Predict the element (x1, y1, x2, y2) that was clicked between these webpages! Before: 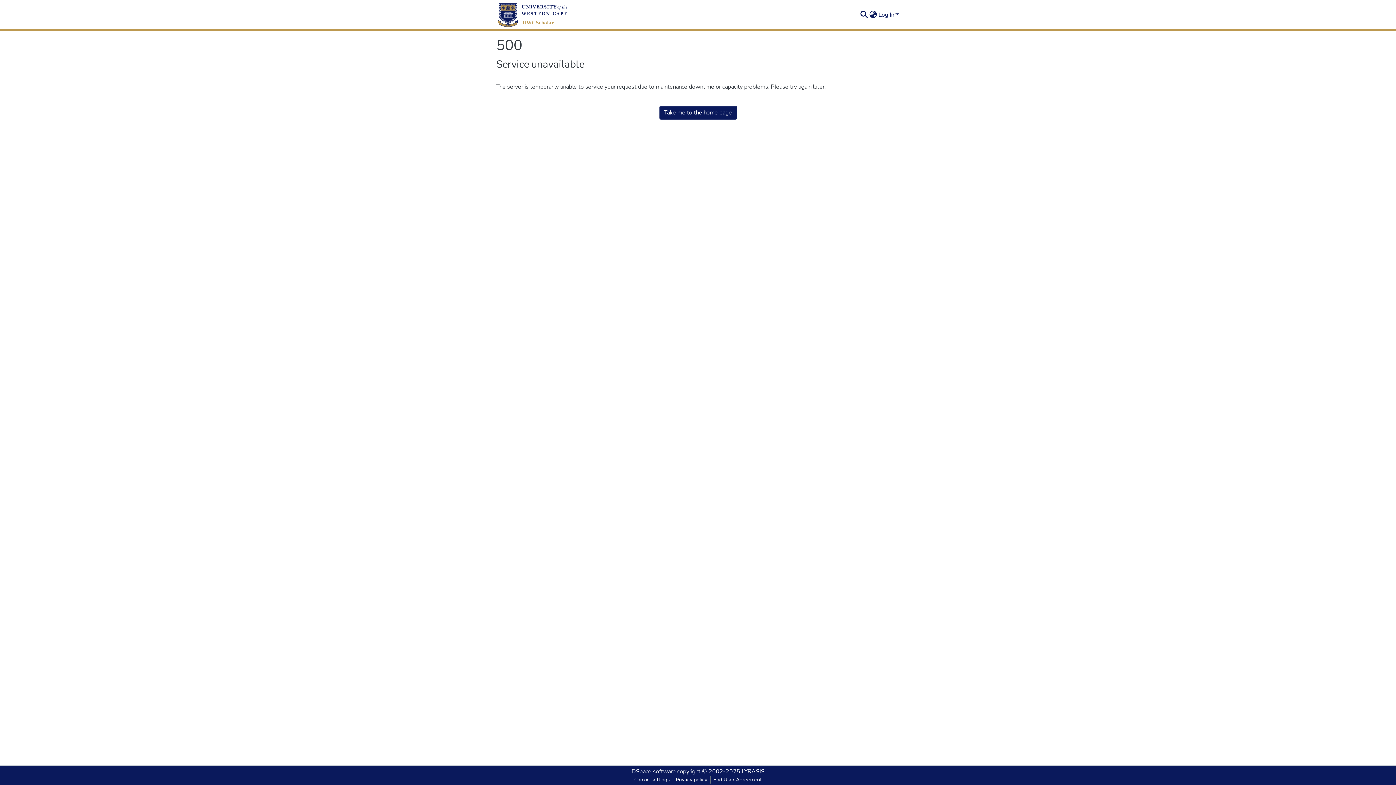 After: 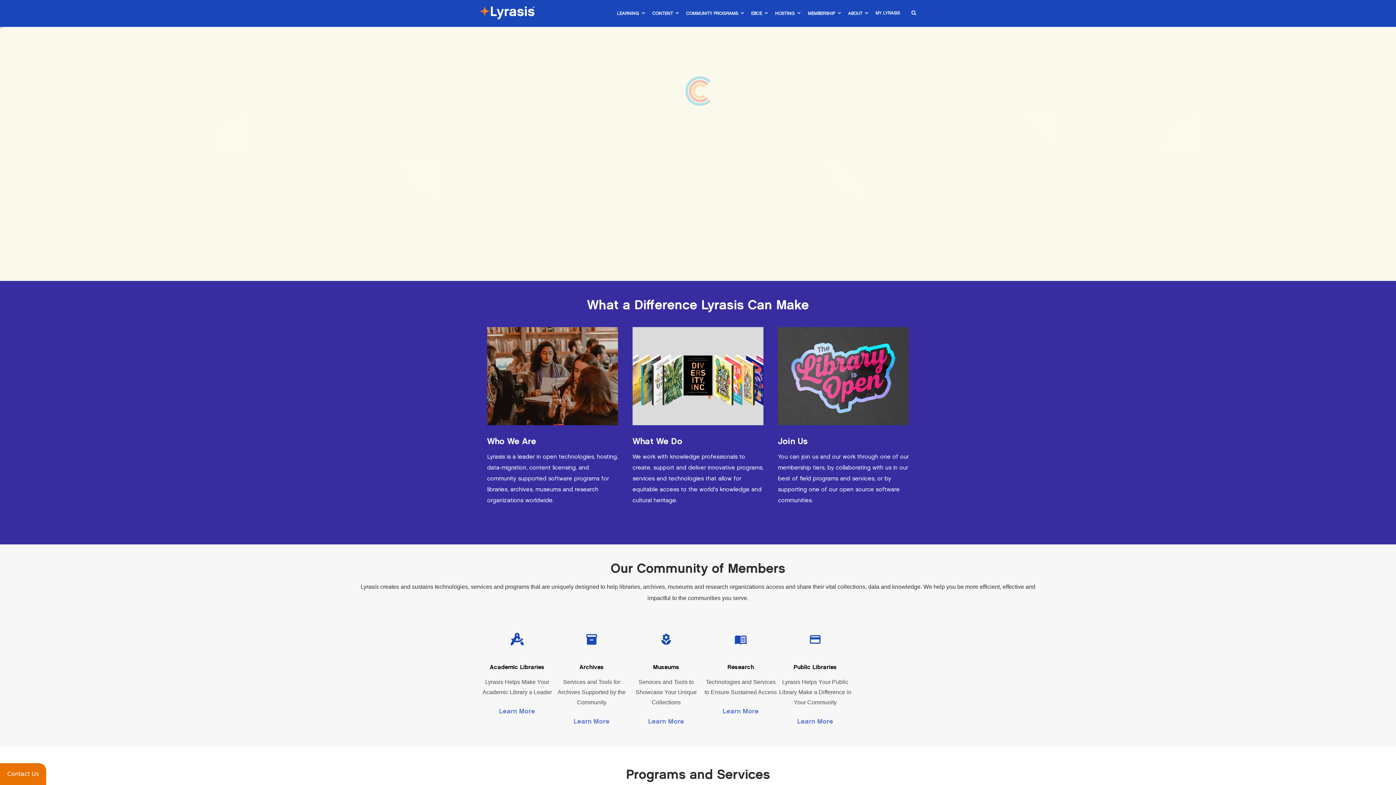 Action: label: LYRASIS bbox: (741, 768, 764, 776)